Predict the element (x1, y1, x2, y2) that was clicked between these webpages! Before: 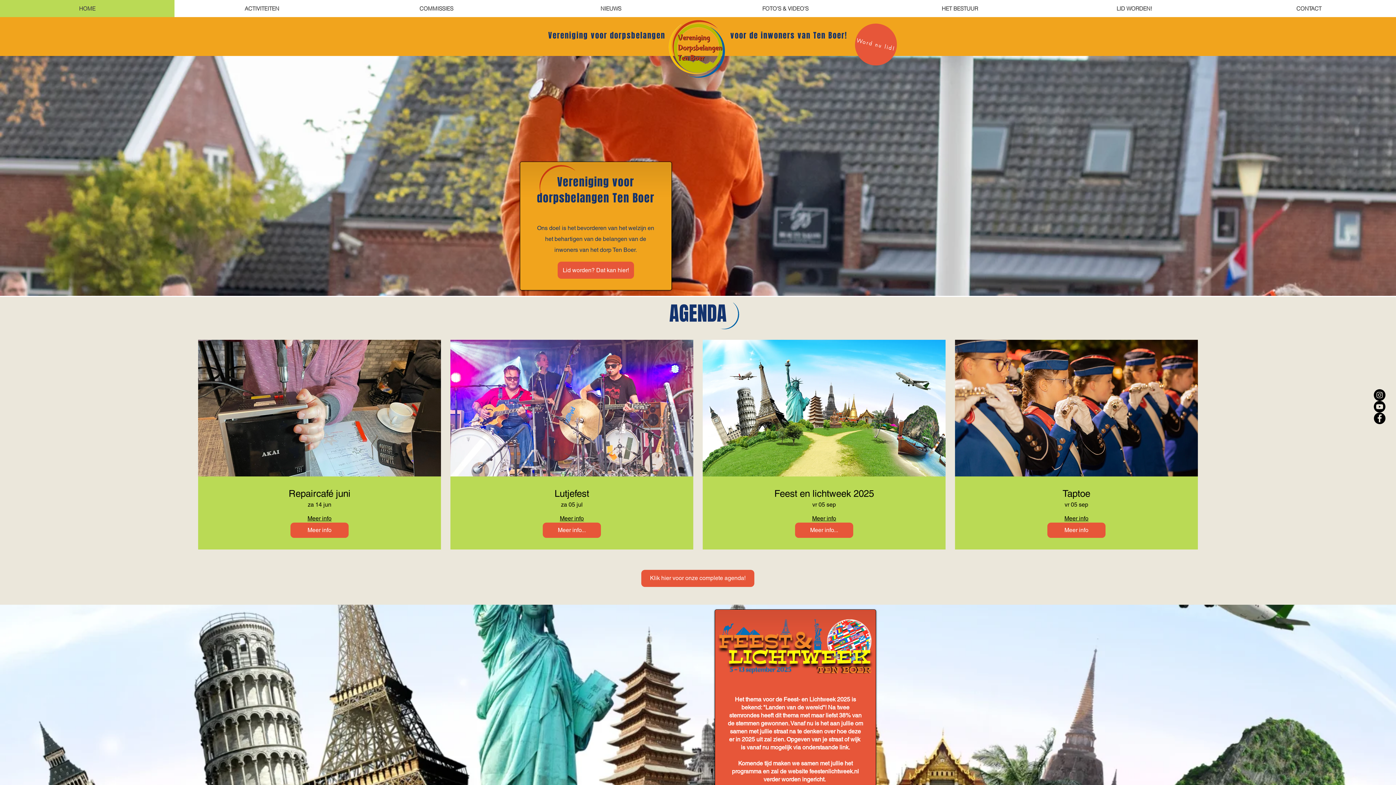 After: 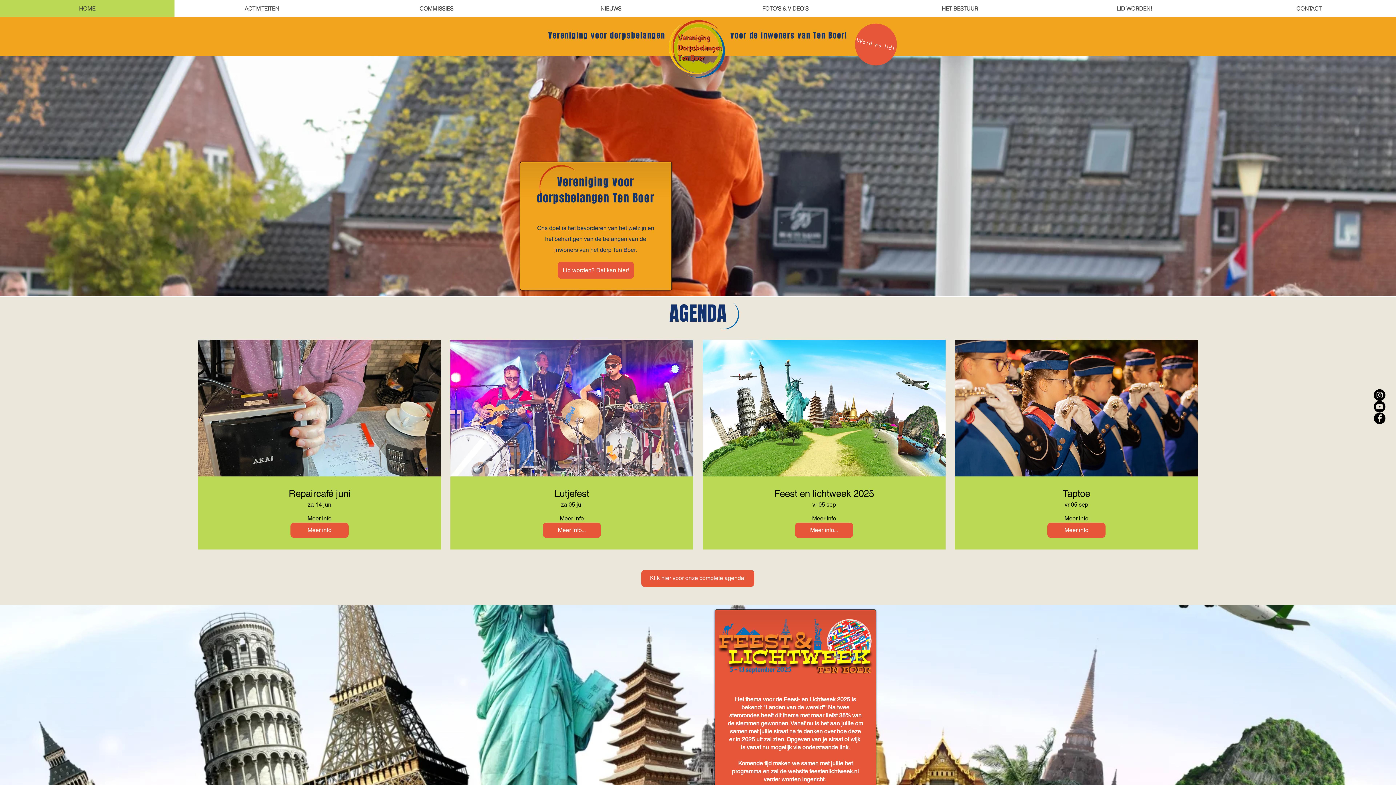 Action: bbox: (307, 514, 331, 522) label: Meer info